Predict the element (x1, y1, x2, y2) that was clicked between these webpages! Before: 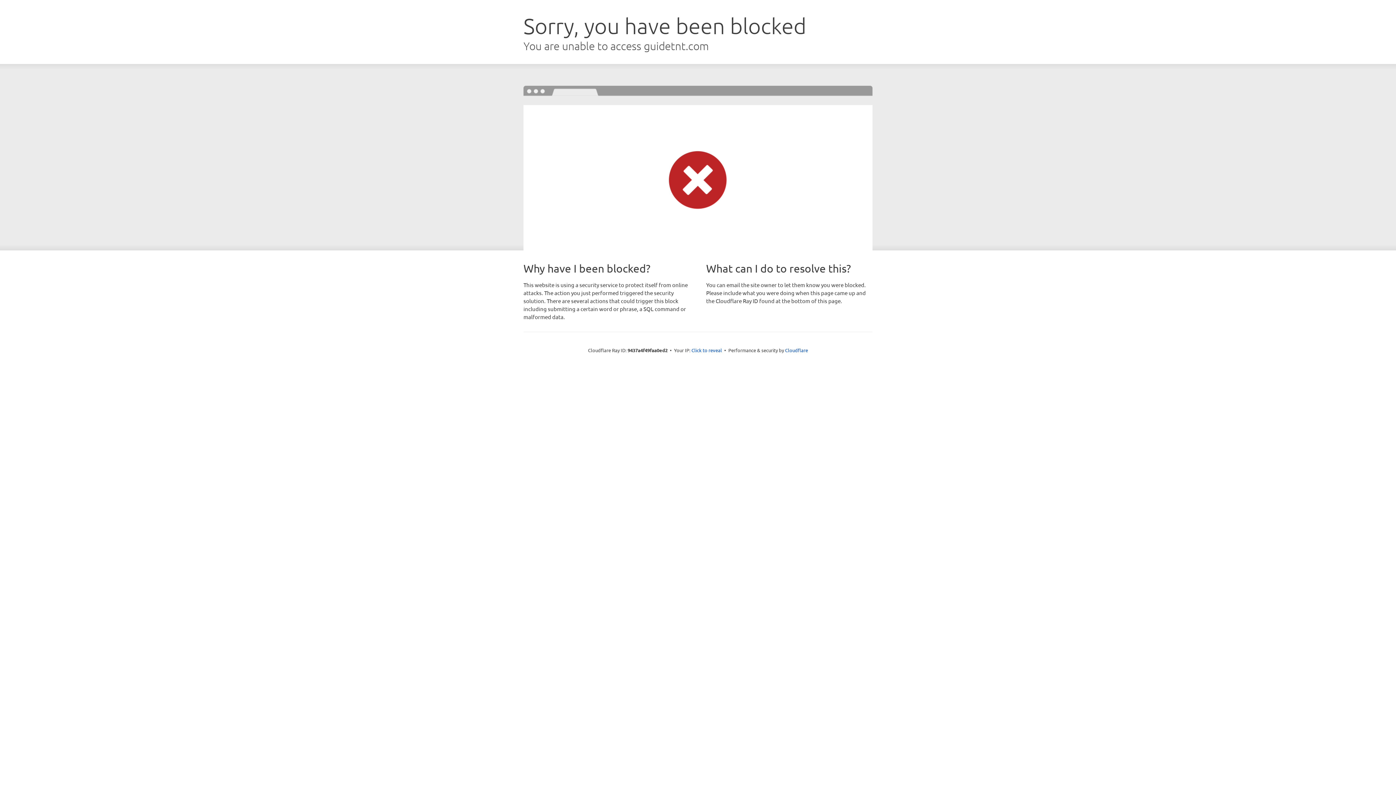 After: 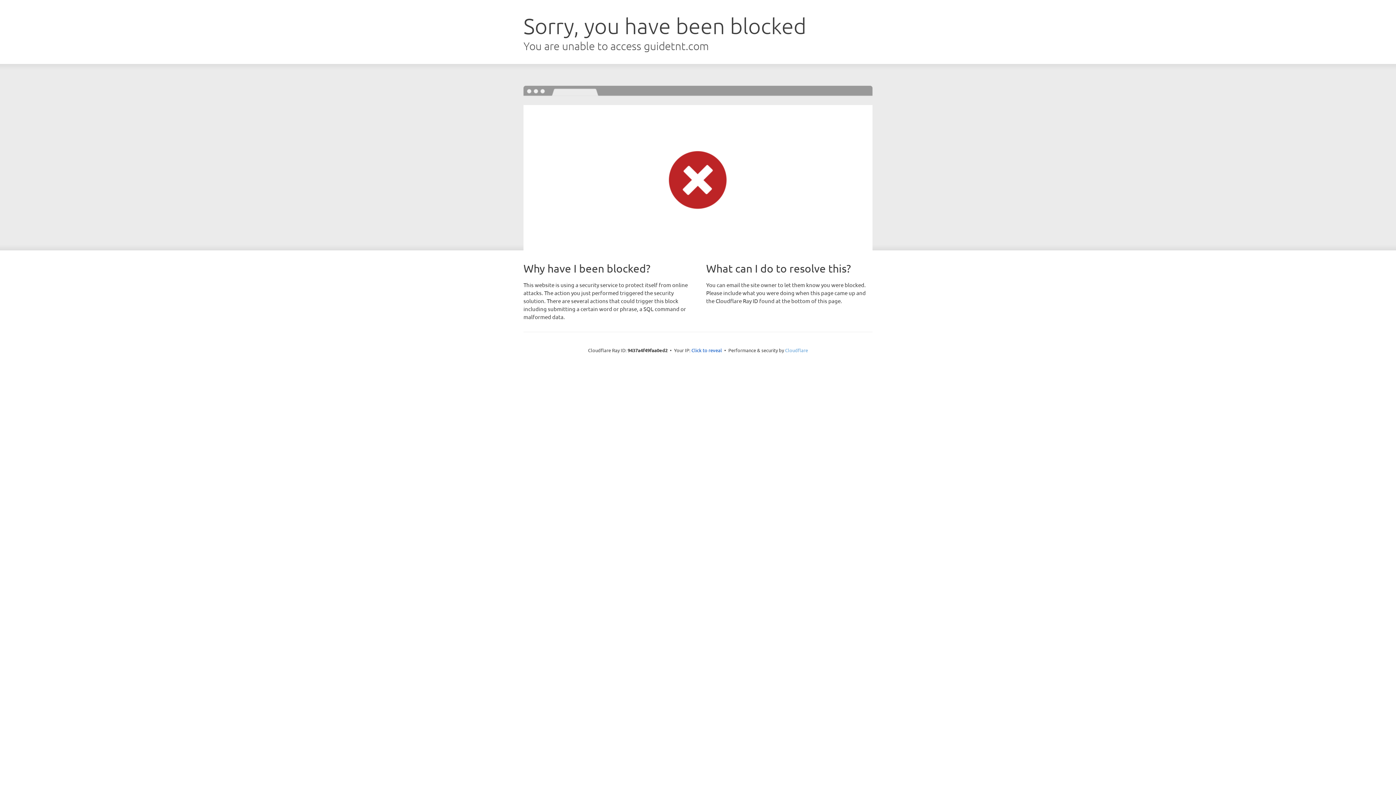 Action: label: Cloudflare bbox: (785, 347, 808, 353)